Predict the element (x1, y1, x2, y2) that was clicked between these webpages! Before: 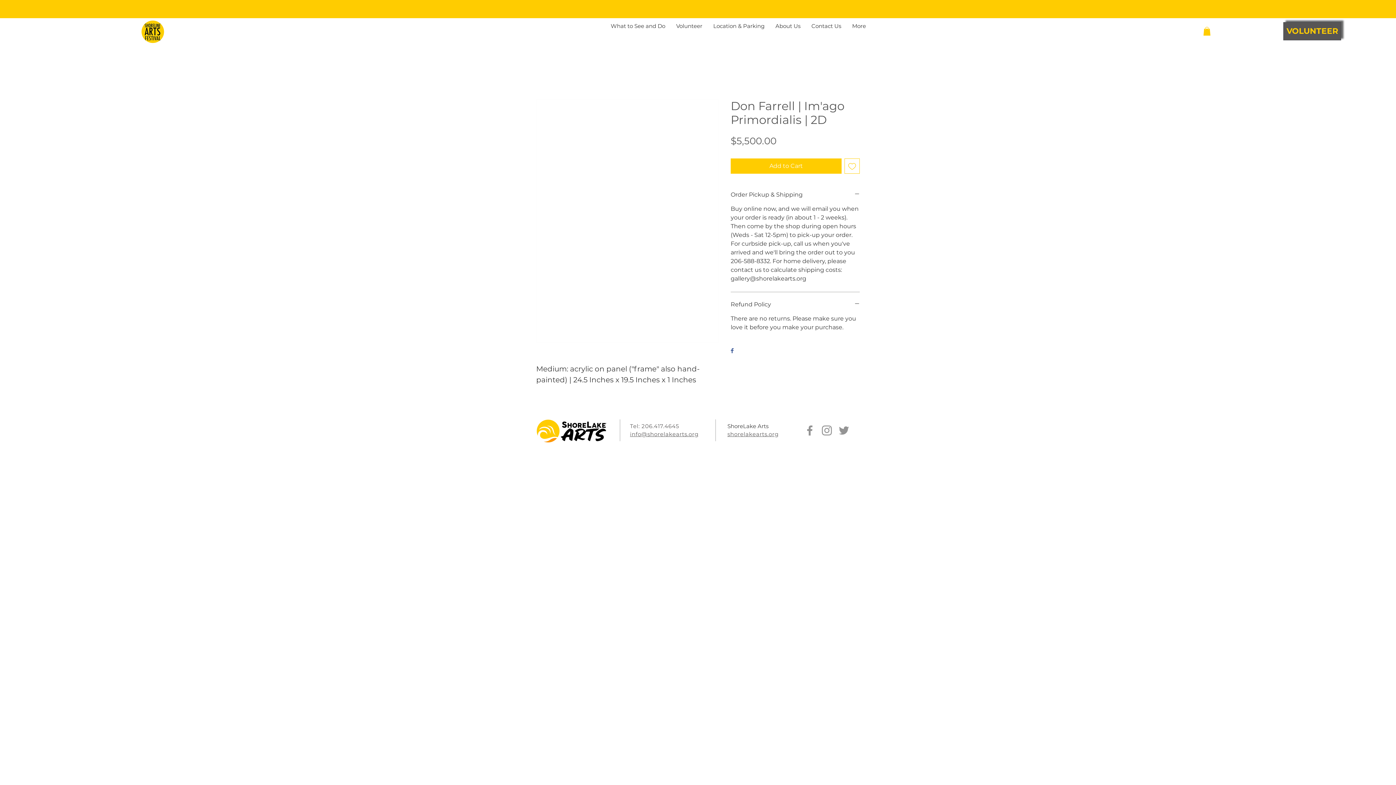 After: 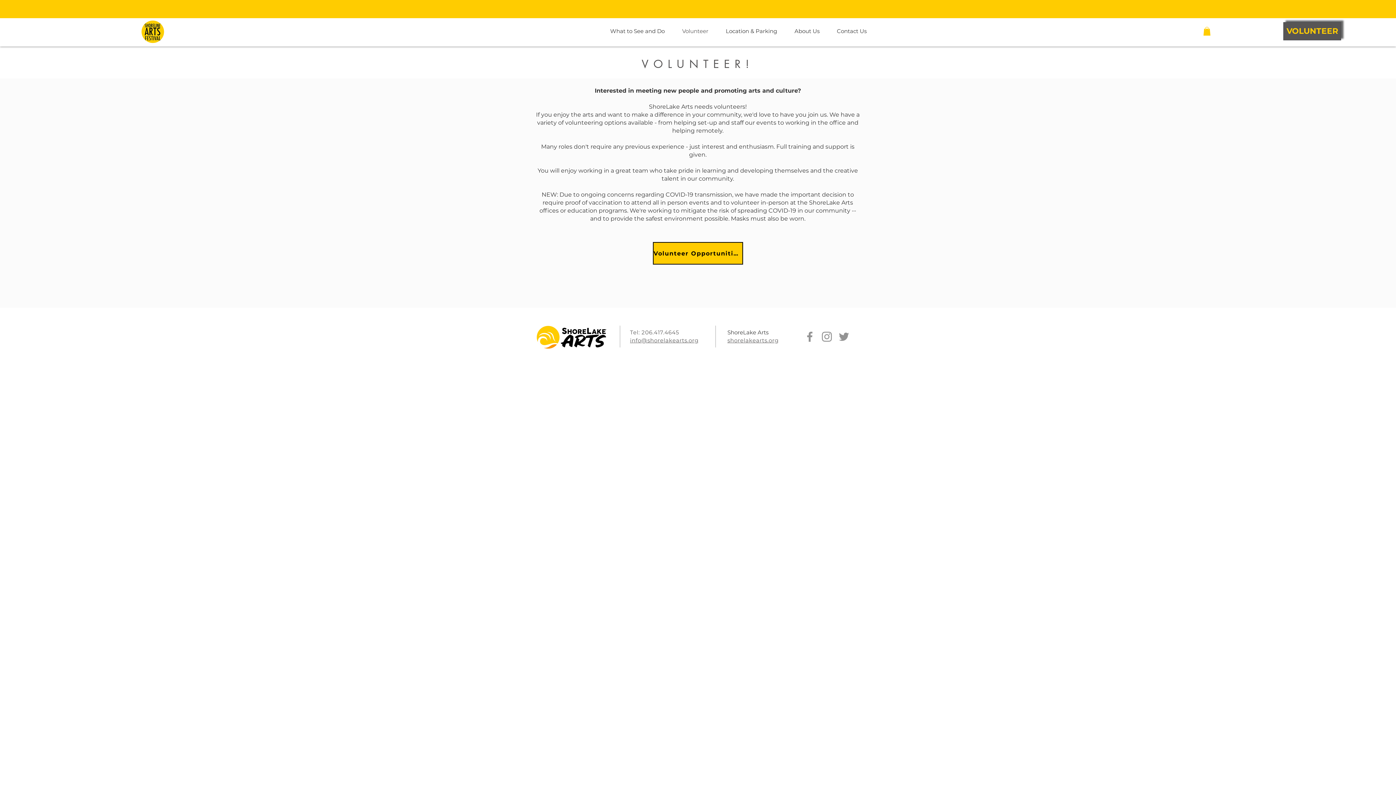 Action: label: Volunteer bbox: (670, 22, 708, 40)